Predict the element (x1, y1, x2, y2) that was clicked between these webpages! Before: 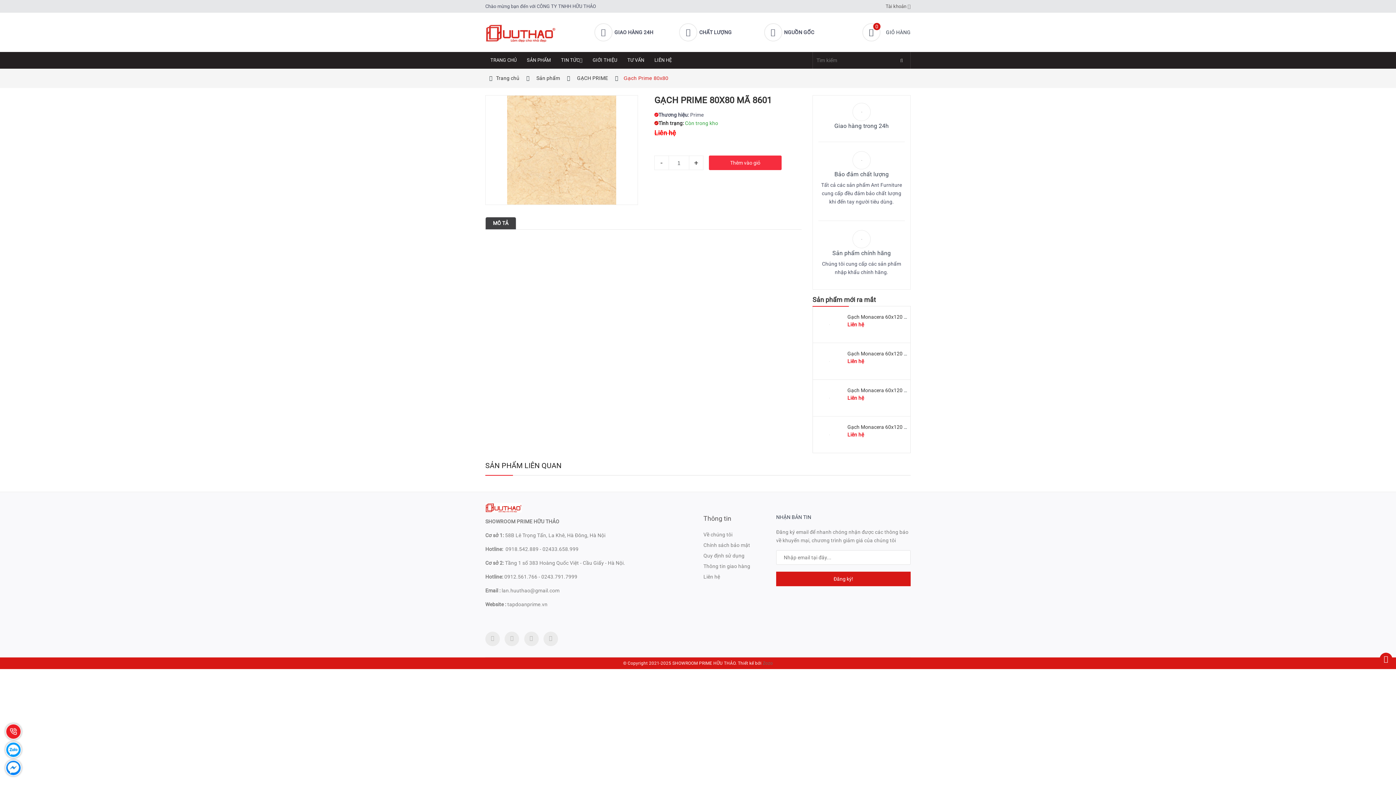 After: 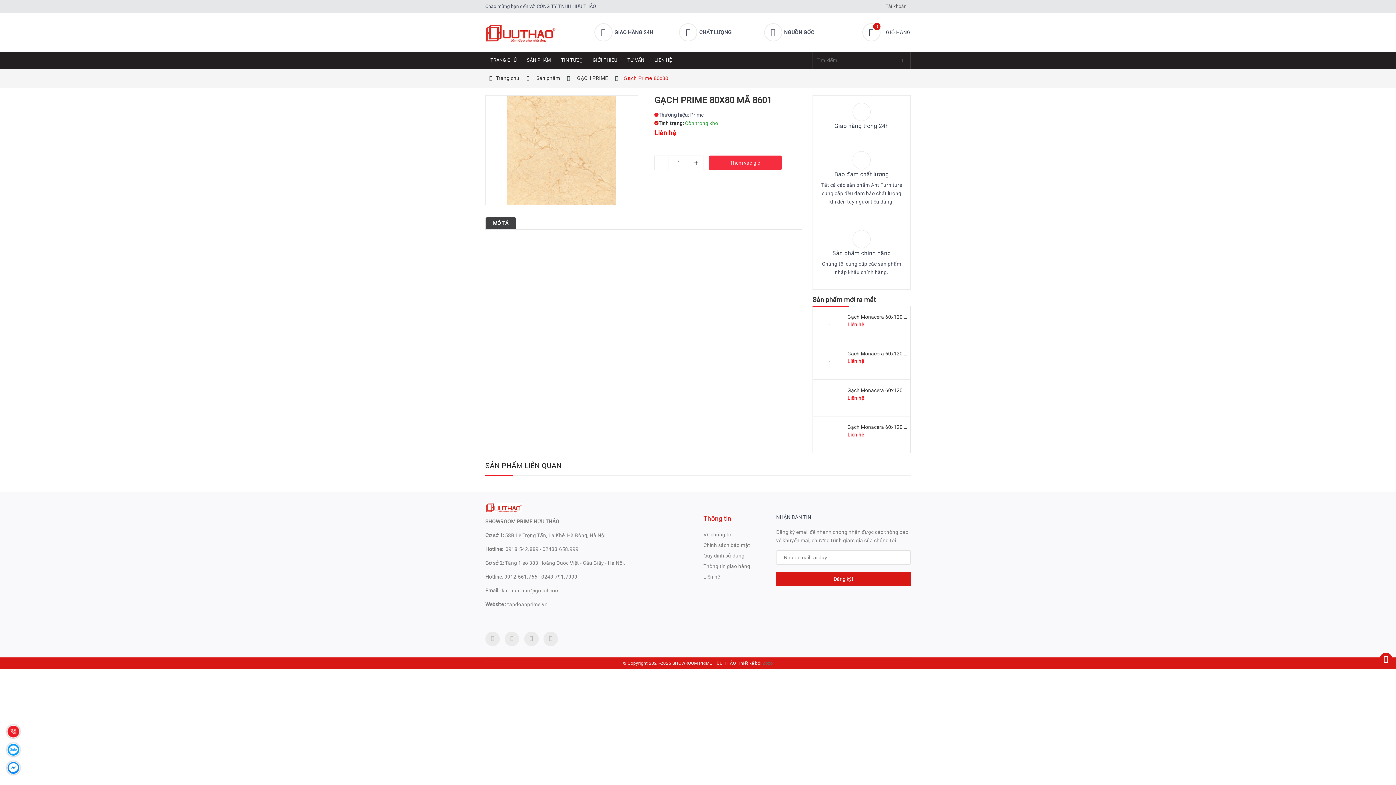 Action: label: Thông tin bbox: (703, 514, 731, 522)